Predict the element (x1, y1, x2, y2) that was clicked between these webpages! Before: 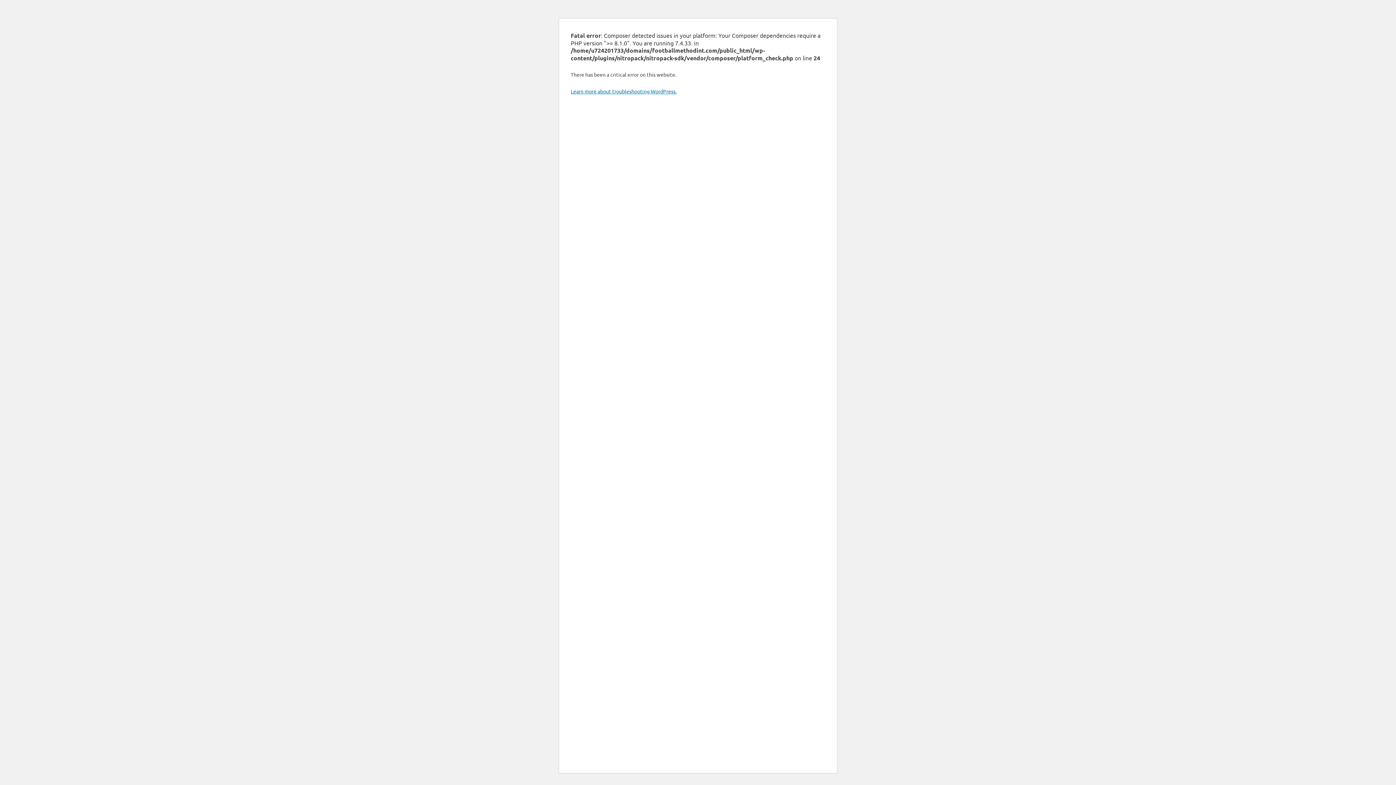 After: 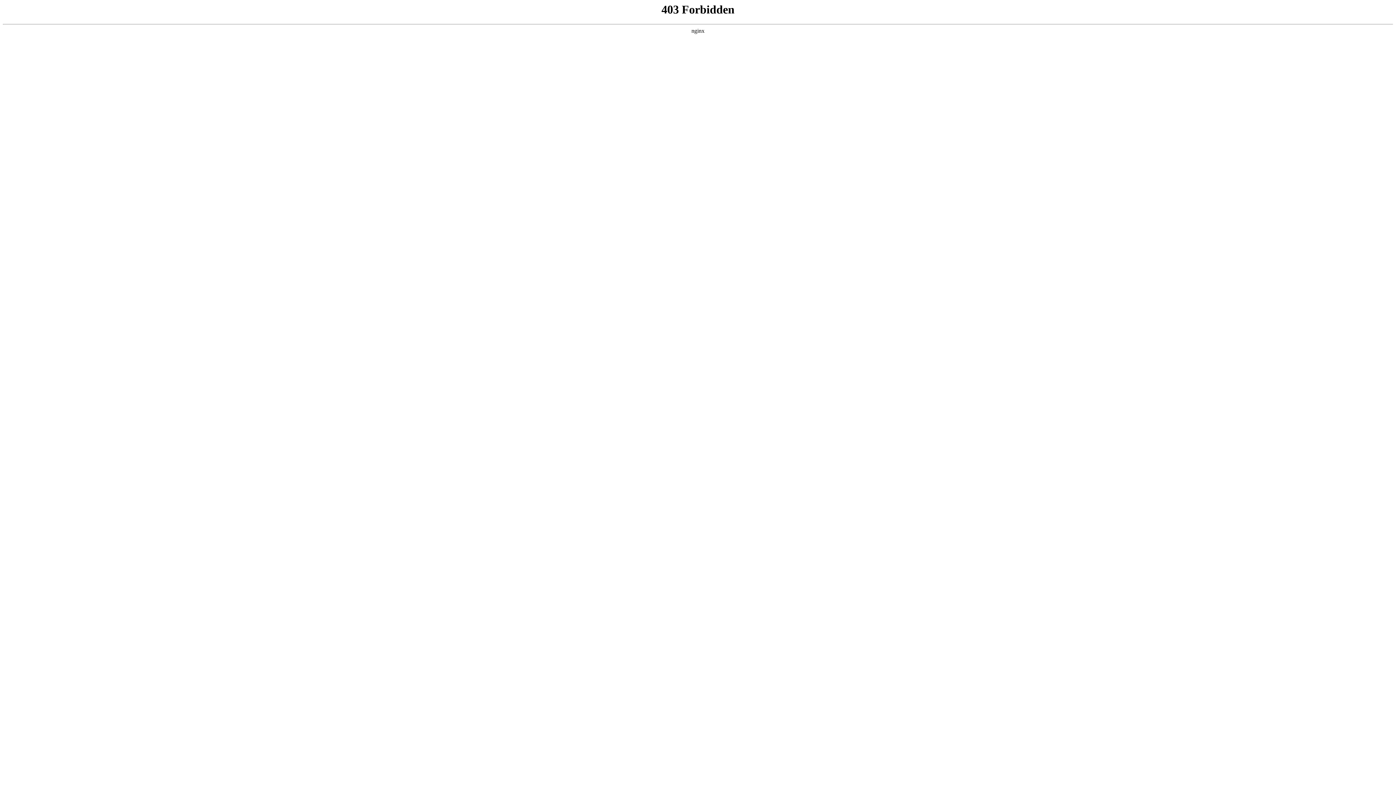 Action: bbox: (570, 88, 676, 94) label: Learn more about troubleshooting WordPress.